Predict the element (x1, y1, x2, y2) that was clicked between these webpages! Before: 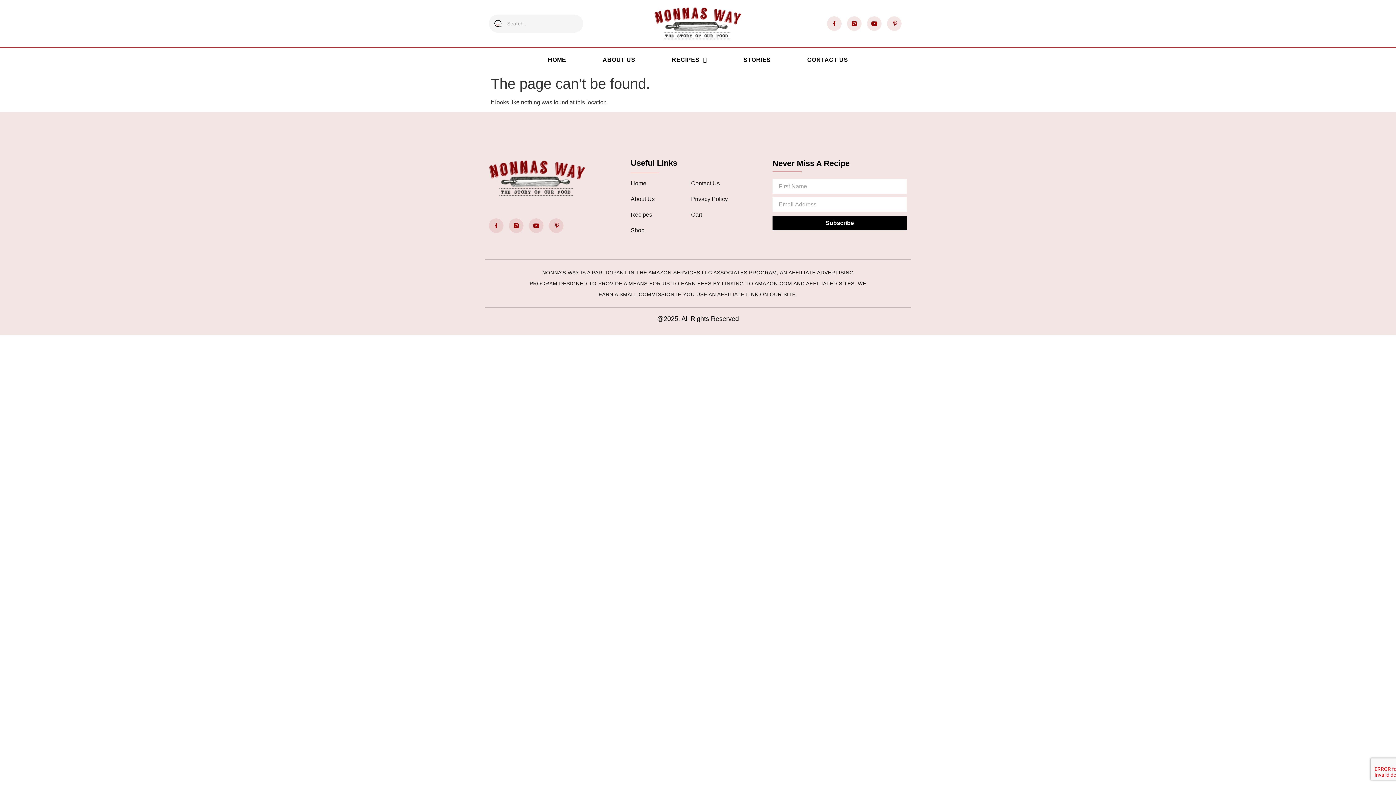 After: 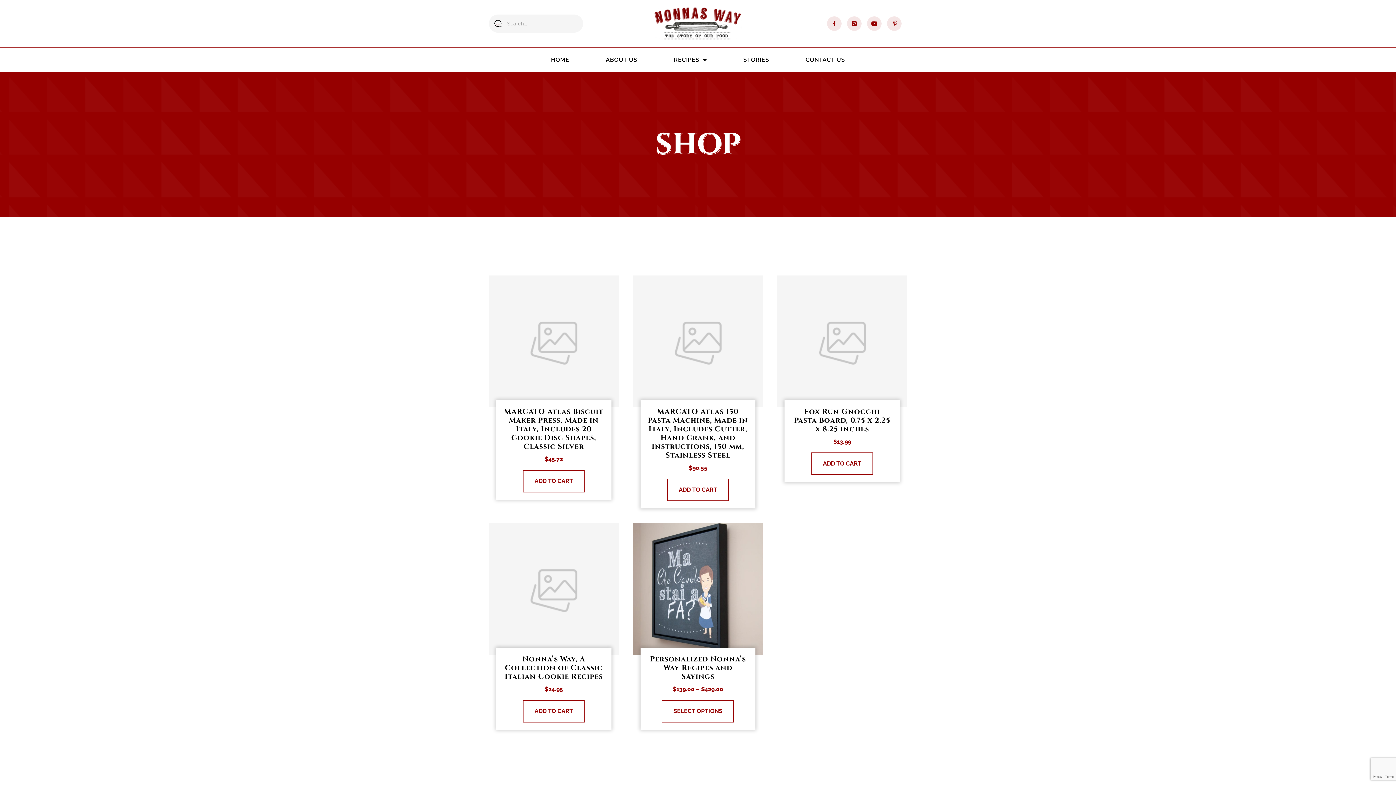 Action: bbox: (630, 227, 654, 233) label: Shop